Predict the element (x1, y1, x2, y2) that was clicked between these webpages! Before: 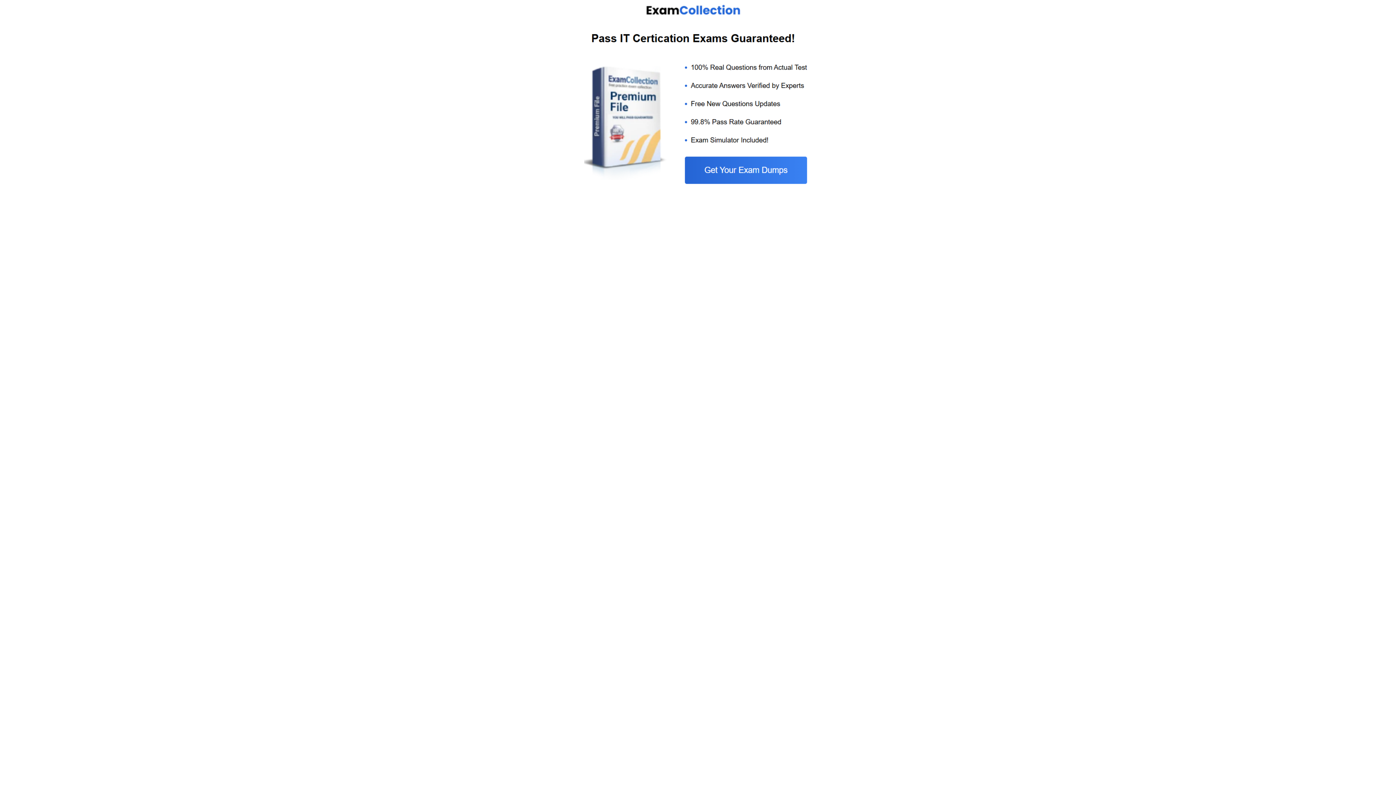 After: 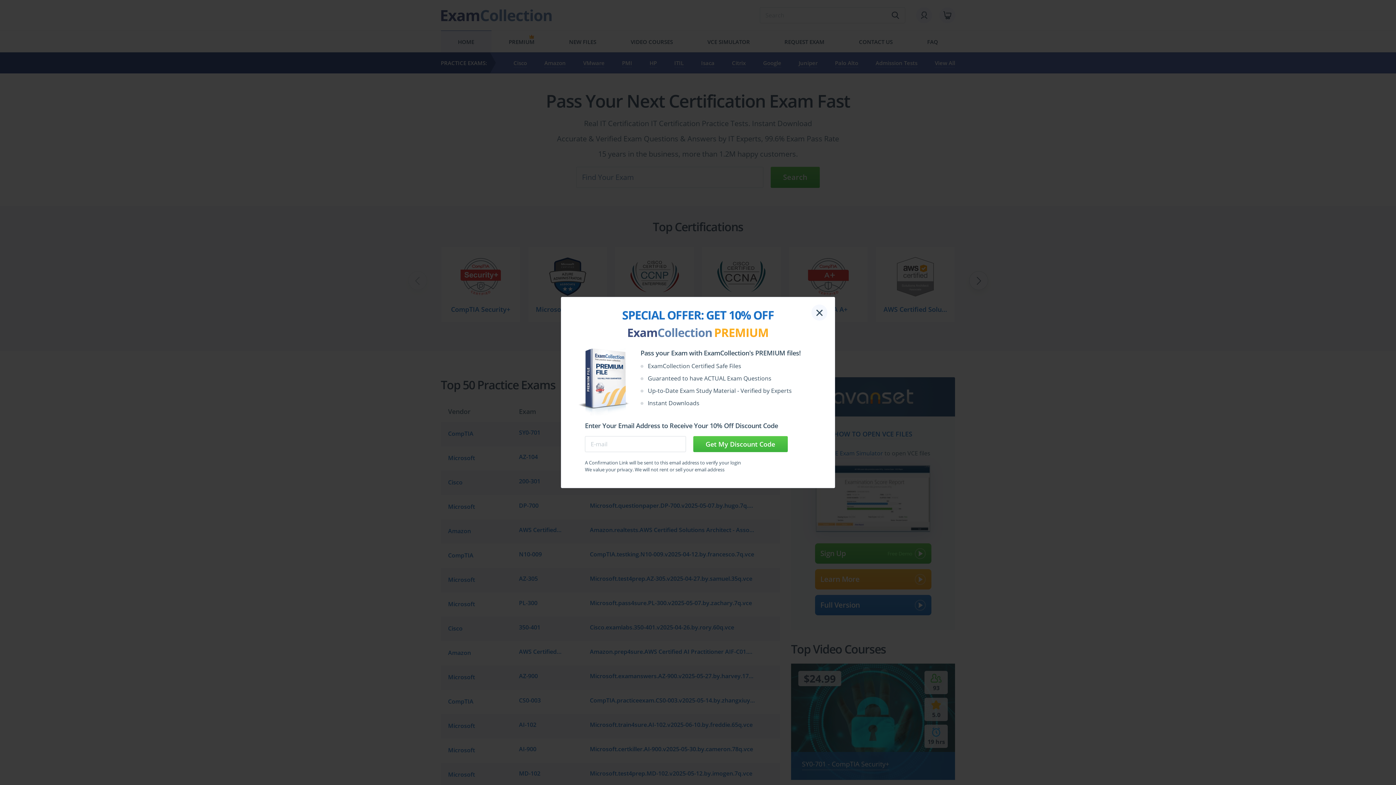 Action: bbox: (584, 185, 812, 192)